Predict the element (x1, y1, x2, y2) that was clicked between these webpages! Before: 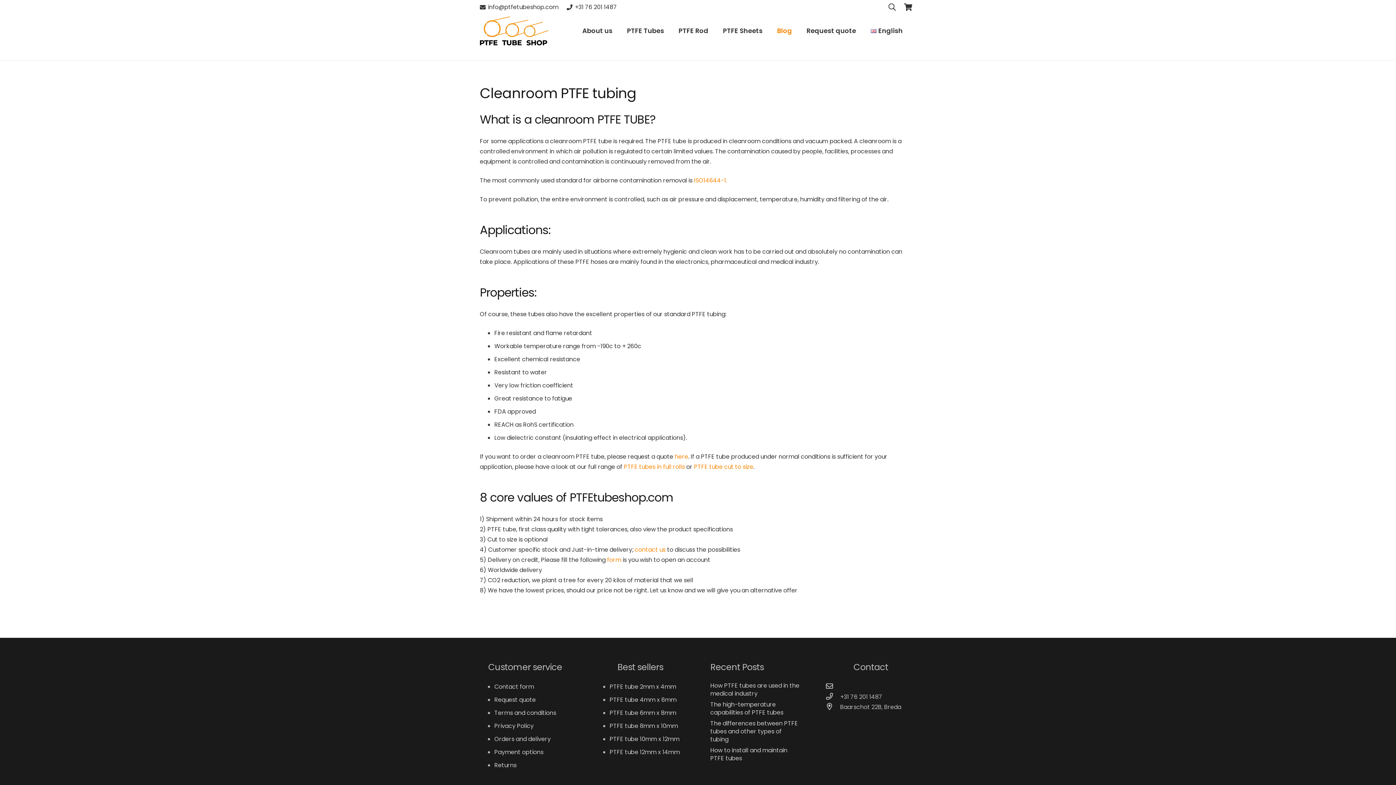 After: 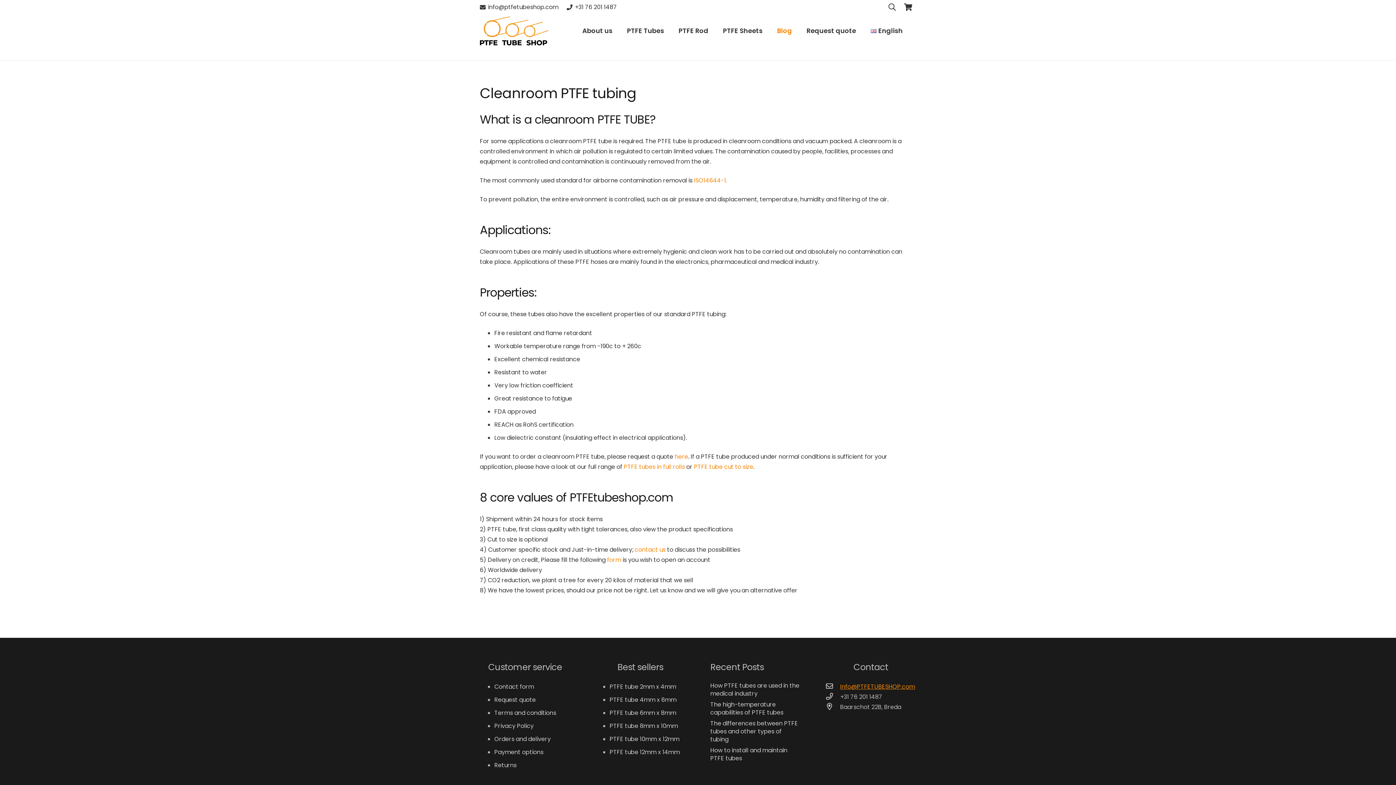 Action: bbox: (840, 682, 915, 691) label: Info@PTFETUBESHOP.com